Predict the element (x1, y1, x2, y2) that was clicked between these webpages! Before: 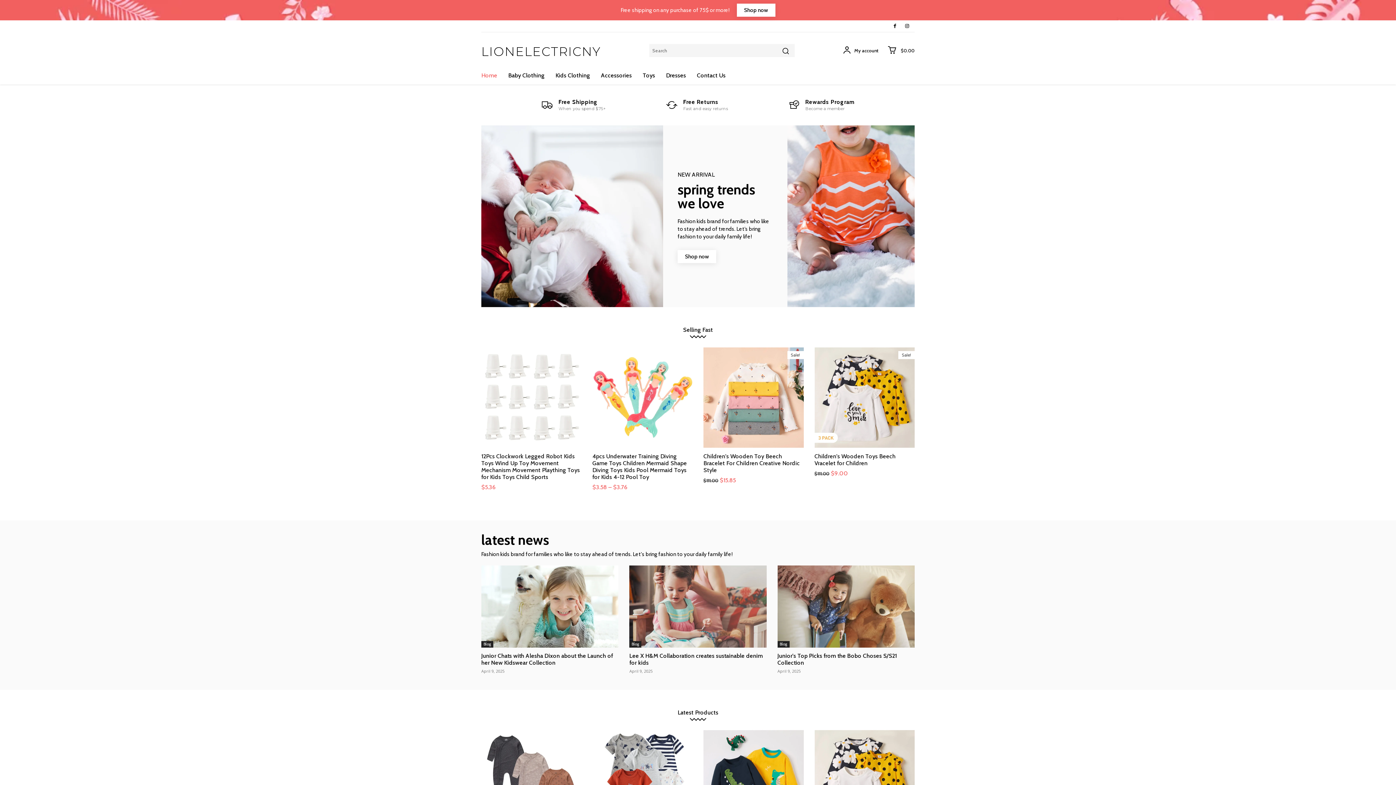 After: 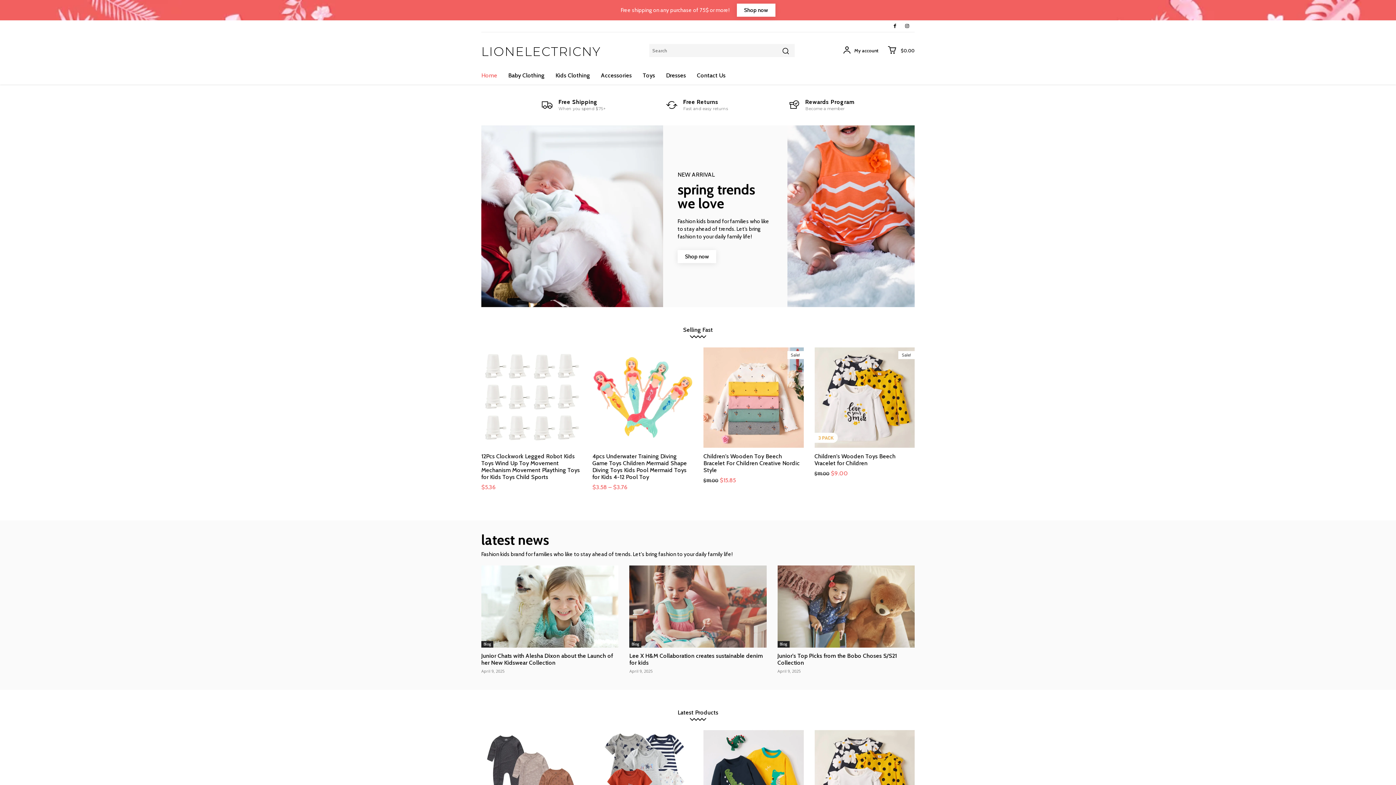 Action: bbox: (788, 98, 854, 110) label: Logo